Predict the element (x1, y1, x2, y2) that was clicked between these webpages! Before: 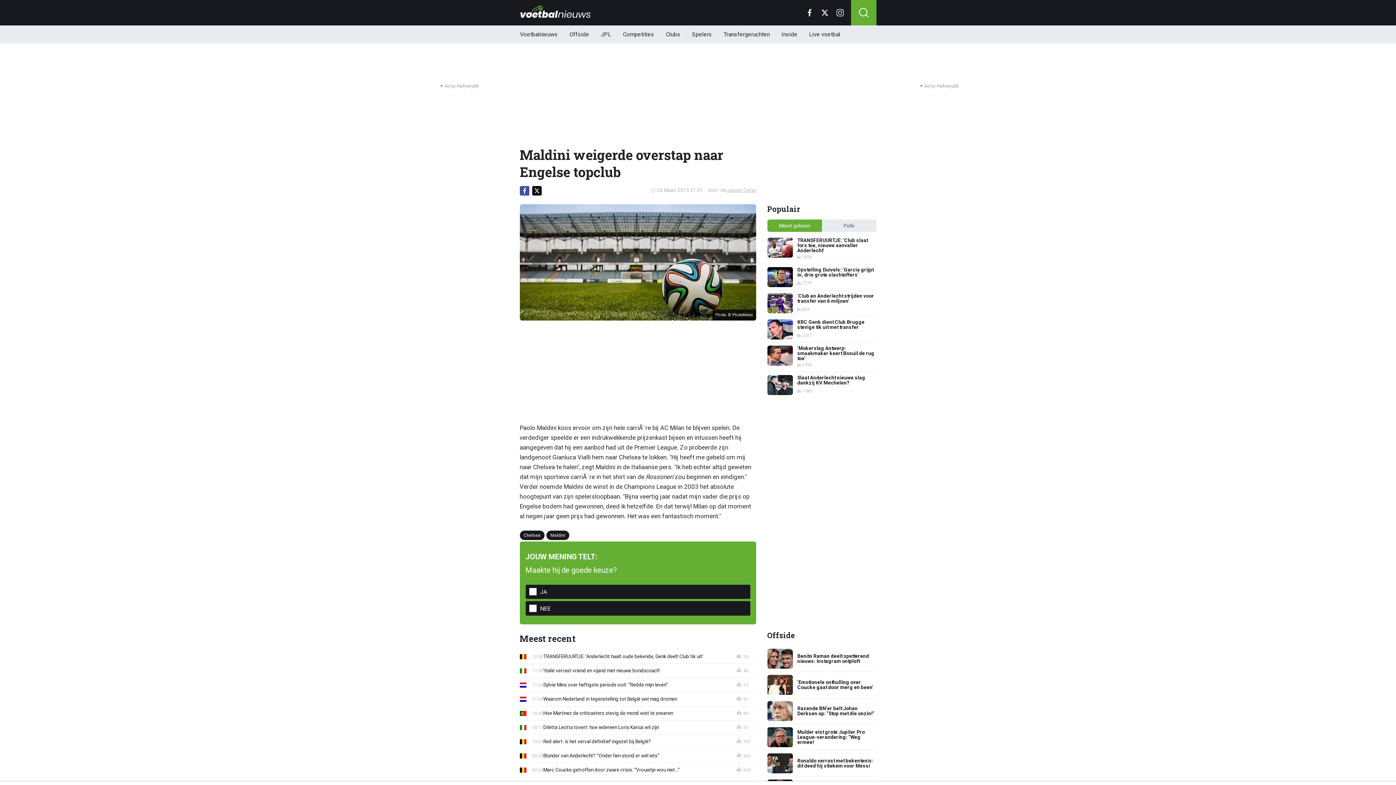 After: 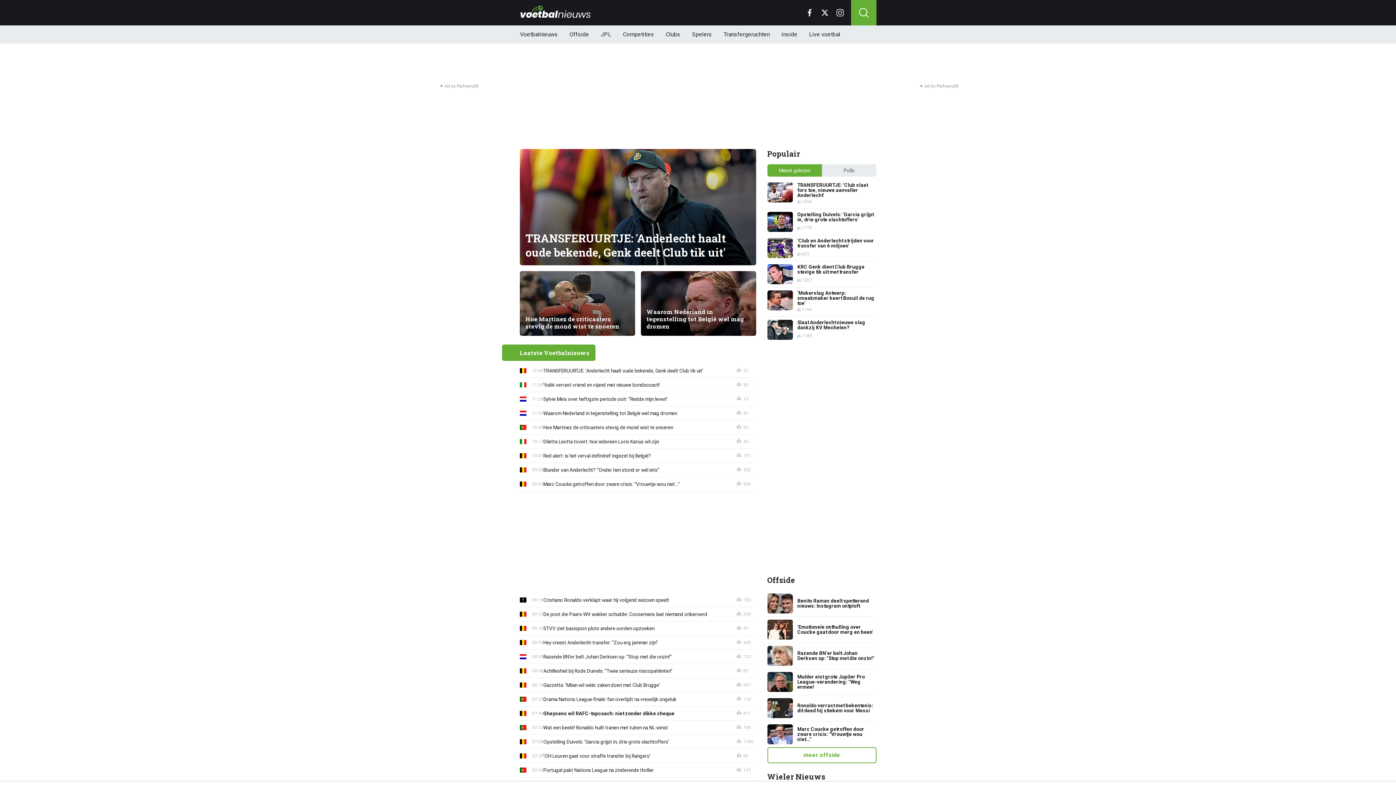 Action: bbox: (520, 25, 558, 43) label: Voetbalnieuws